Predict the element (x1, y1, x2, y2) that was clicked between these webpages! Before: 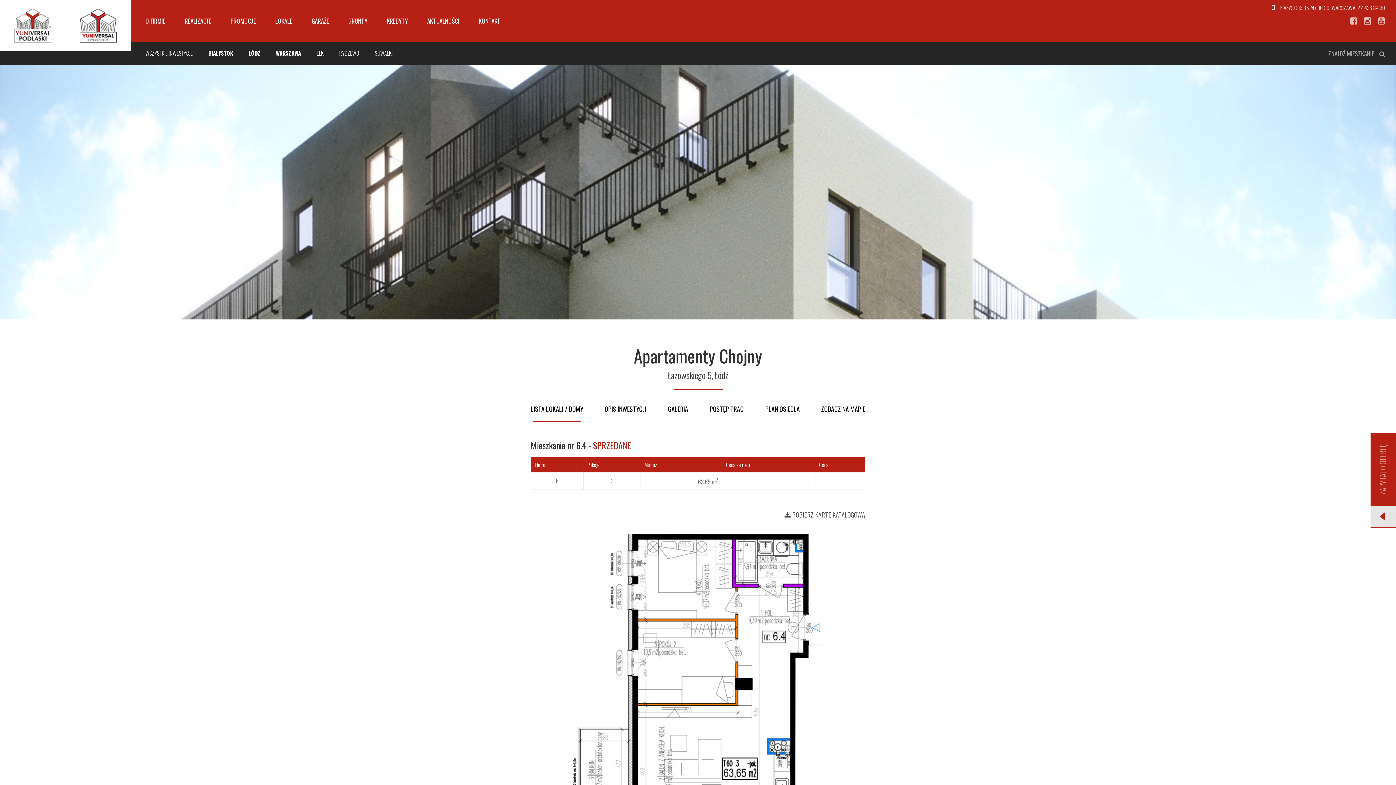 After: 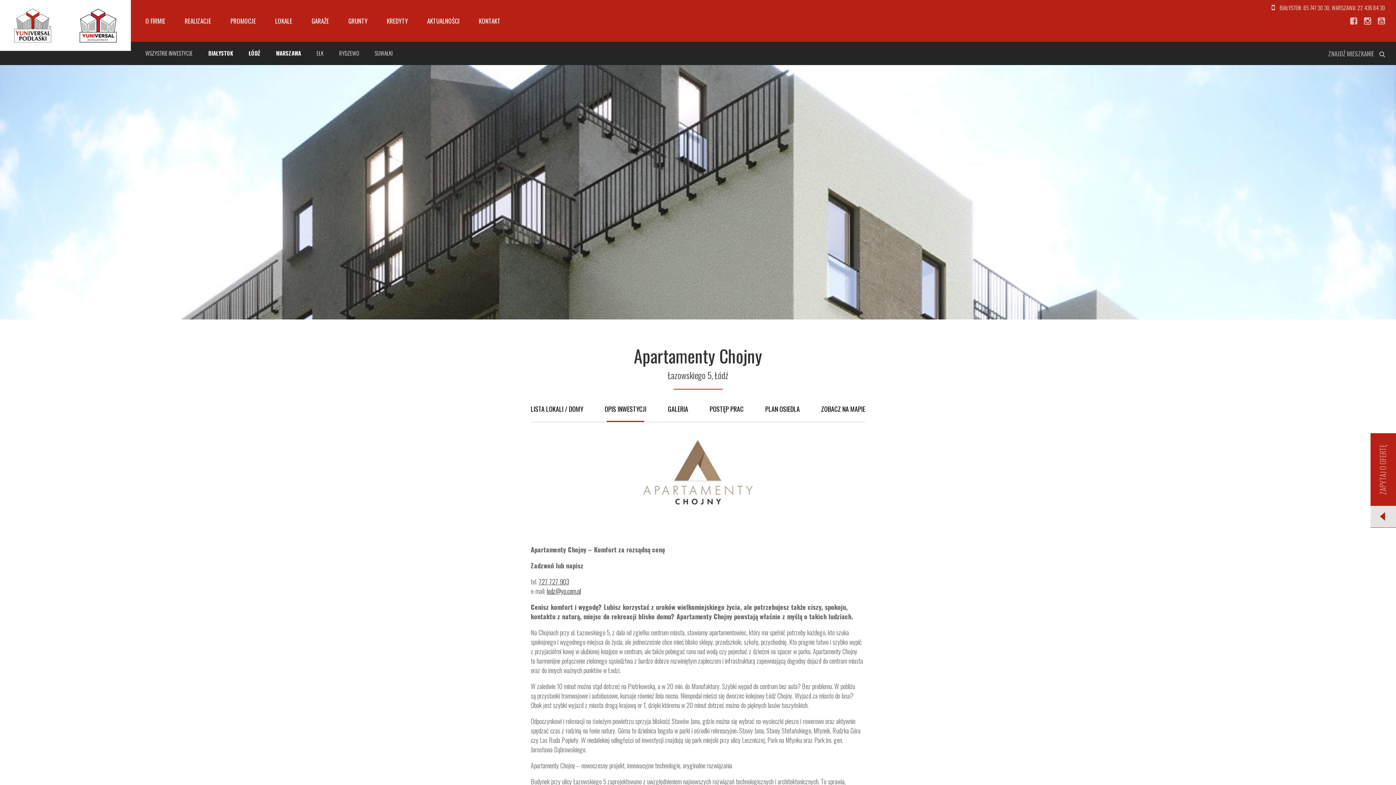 Action: bbox: (604, 389, 646, 413) label: OPIS INWESTYCJI